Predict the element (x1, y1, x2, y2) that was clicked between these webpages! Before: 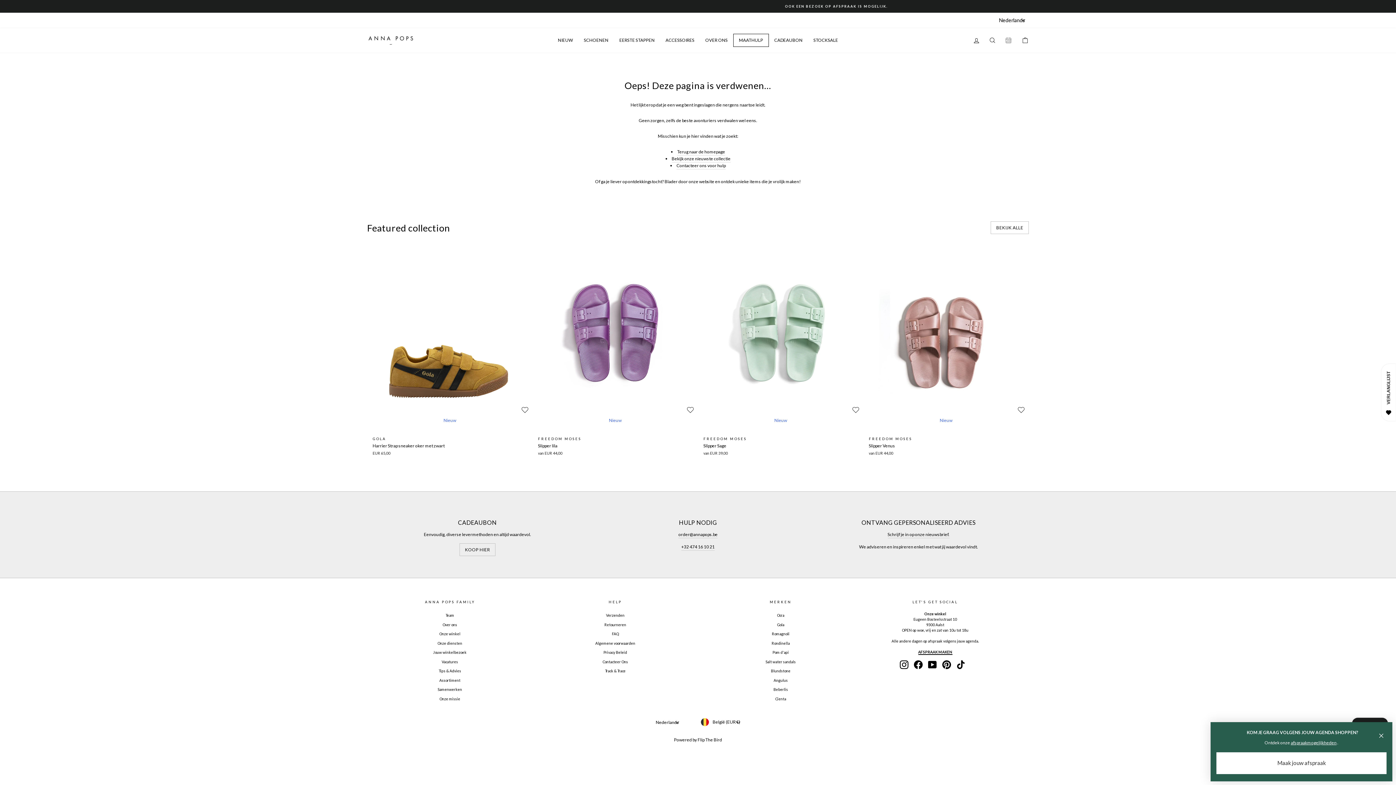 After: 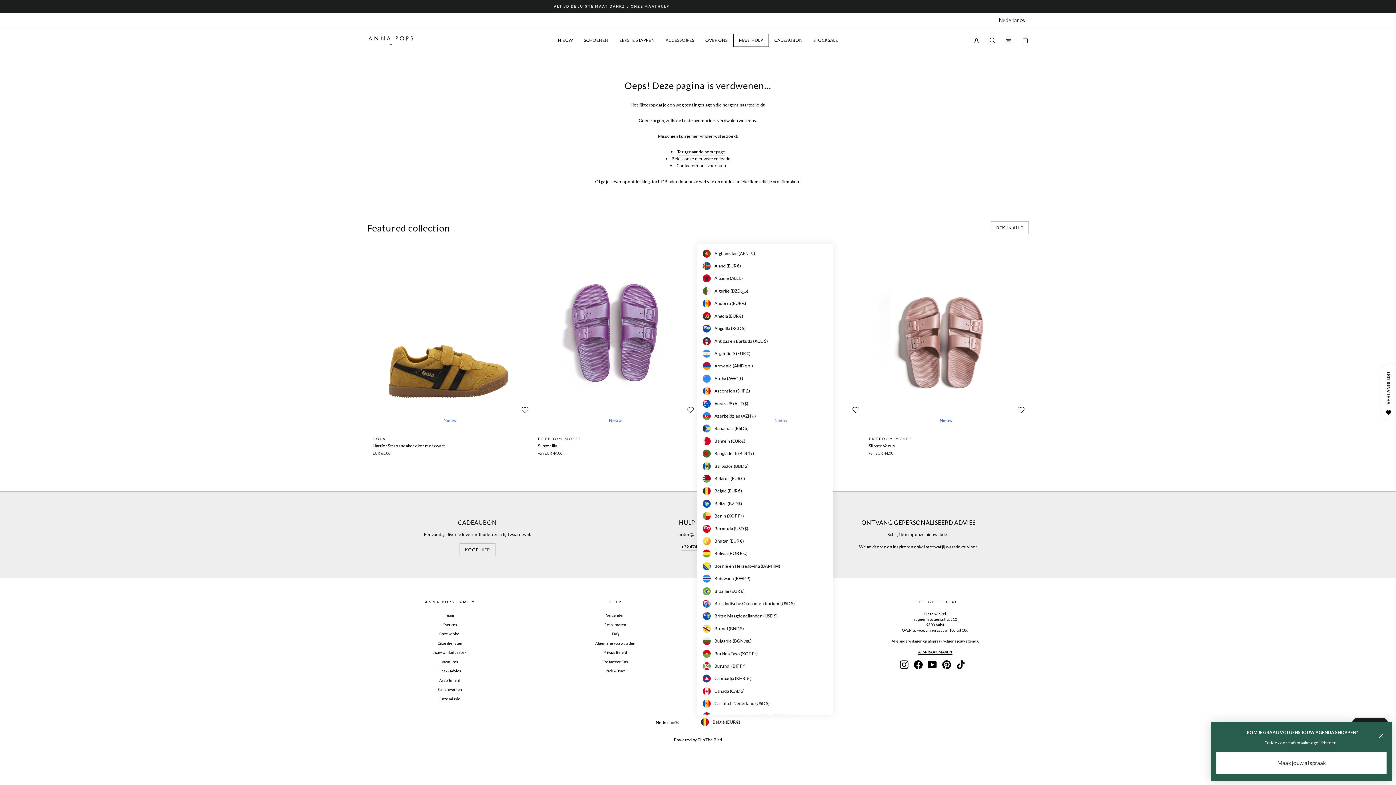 Action: label: België (EUR €) bbox: (697, 715, 744, 730)